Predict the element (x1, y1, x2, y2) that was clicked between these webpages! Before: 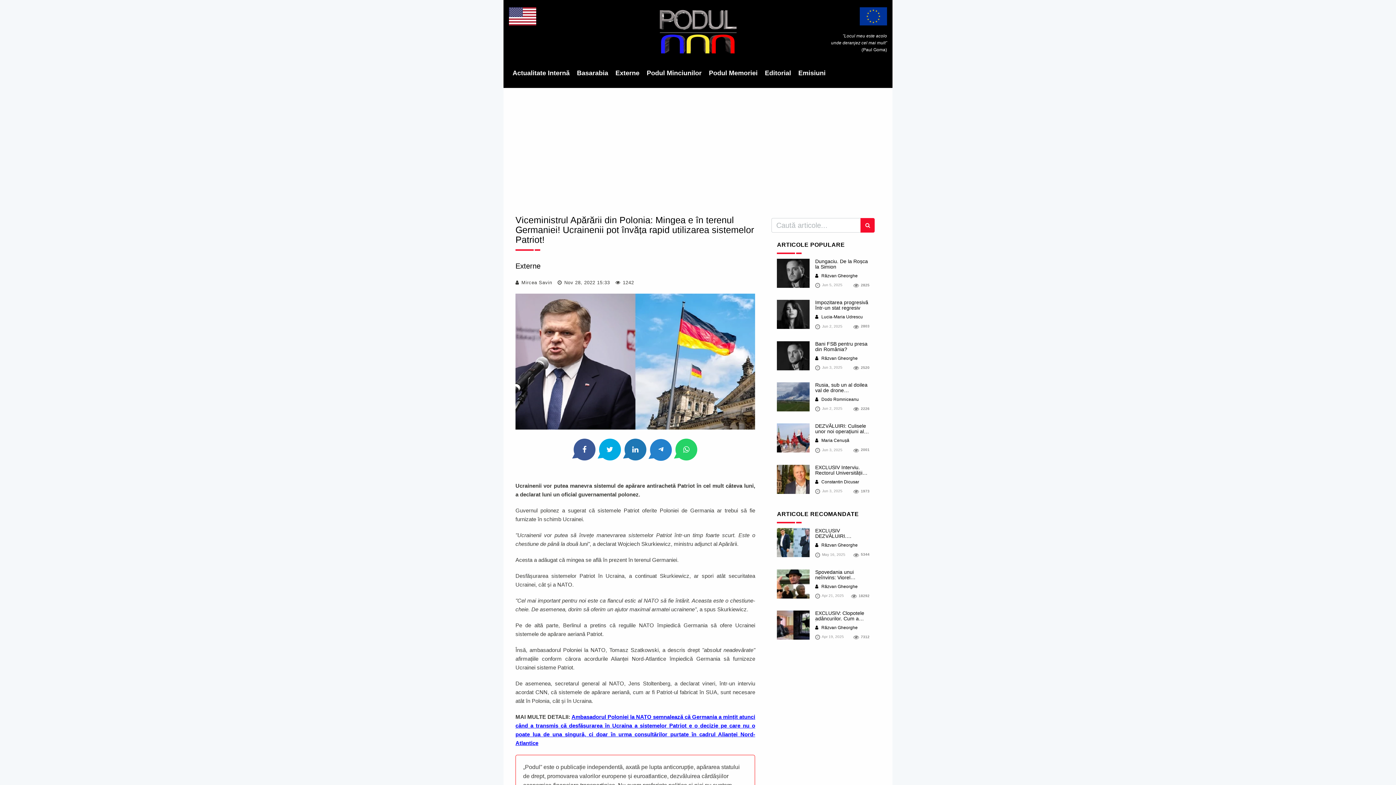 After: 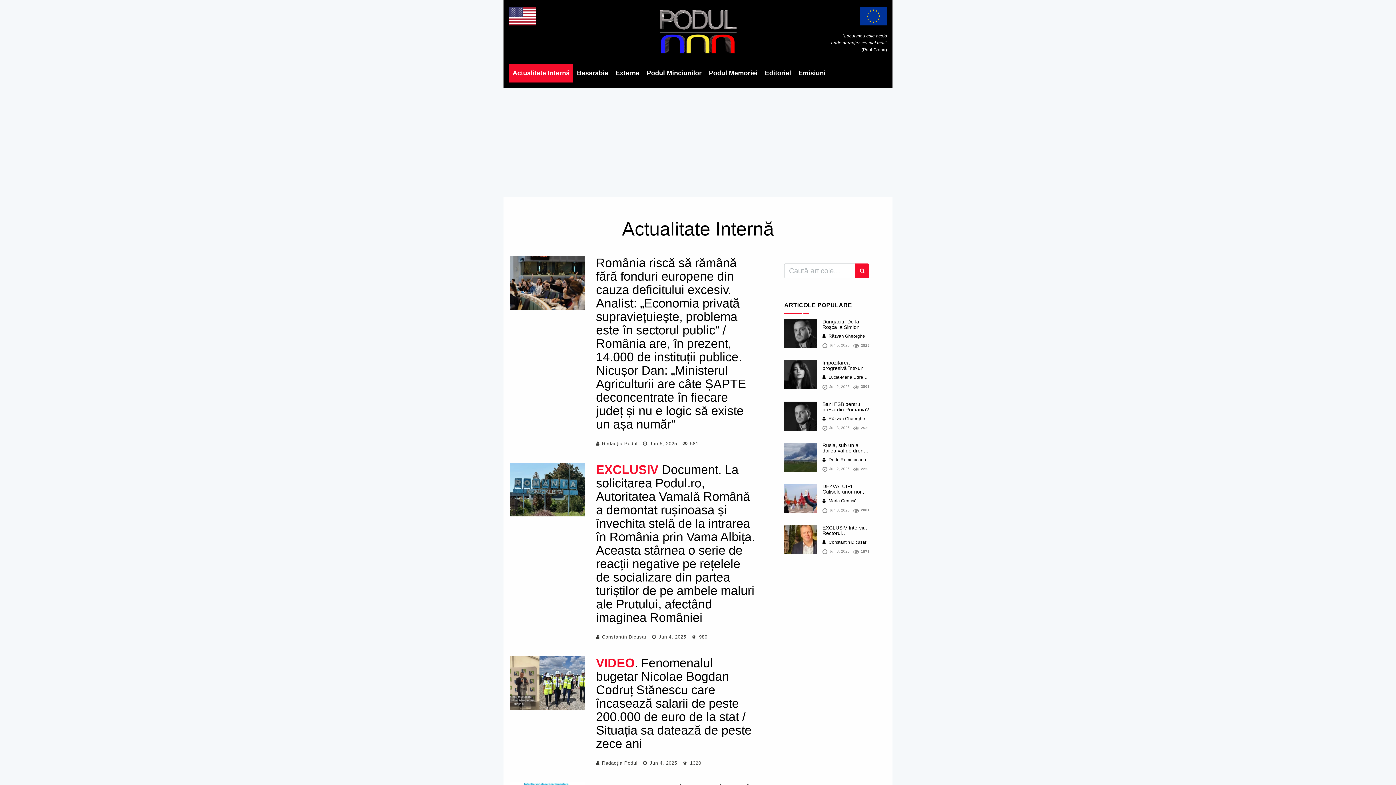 Action: bbox: (509, 63, 573, 82) label: Actualitate Internă